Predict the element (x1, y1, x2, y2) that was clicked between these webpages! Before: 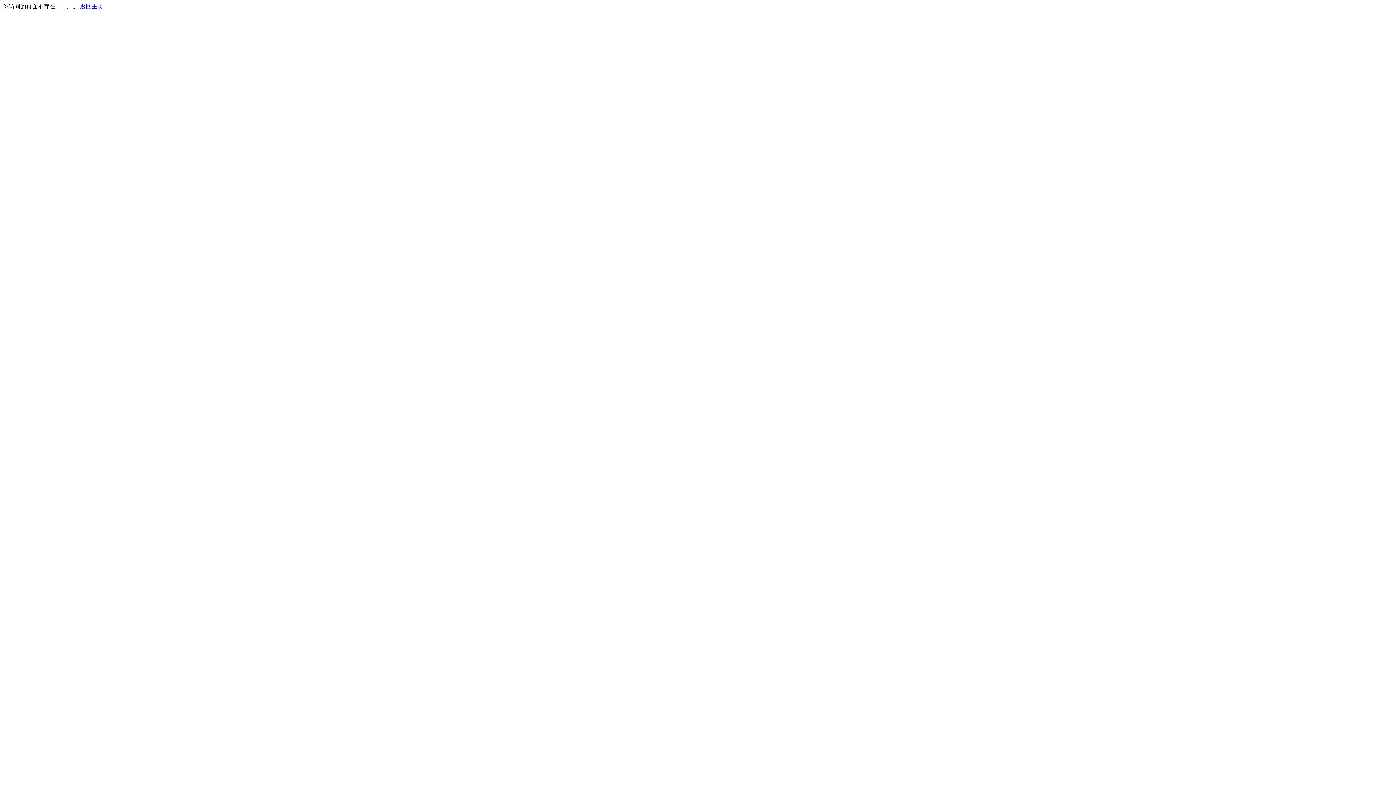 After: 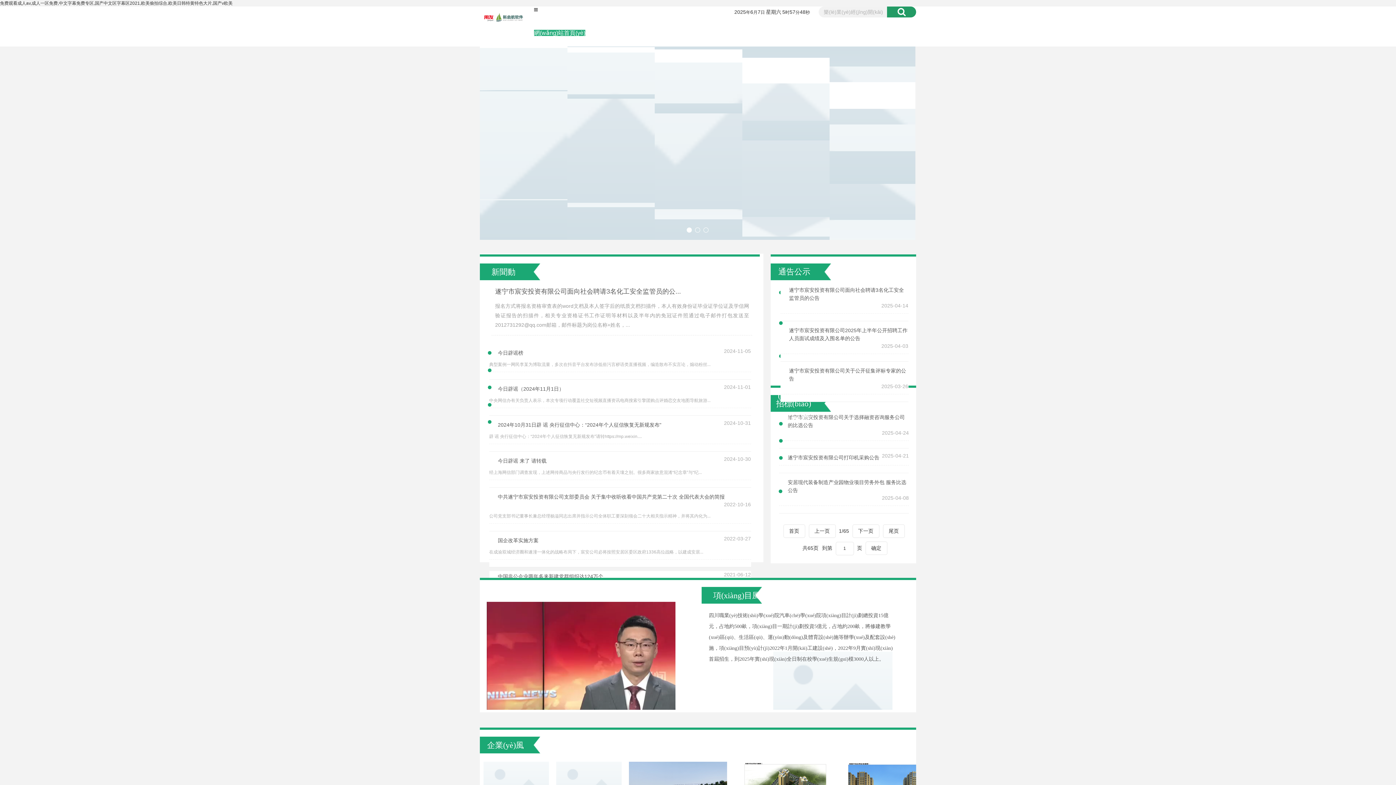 Action: label: 返回主页 bbox: (80, 3, 103, 9)